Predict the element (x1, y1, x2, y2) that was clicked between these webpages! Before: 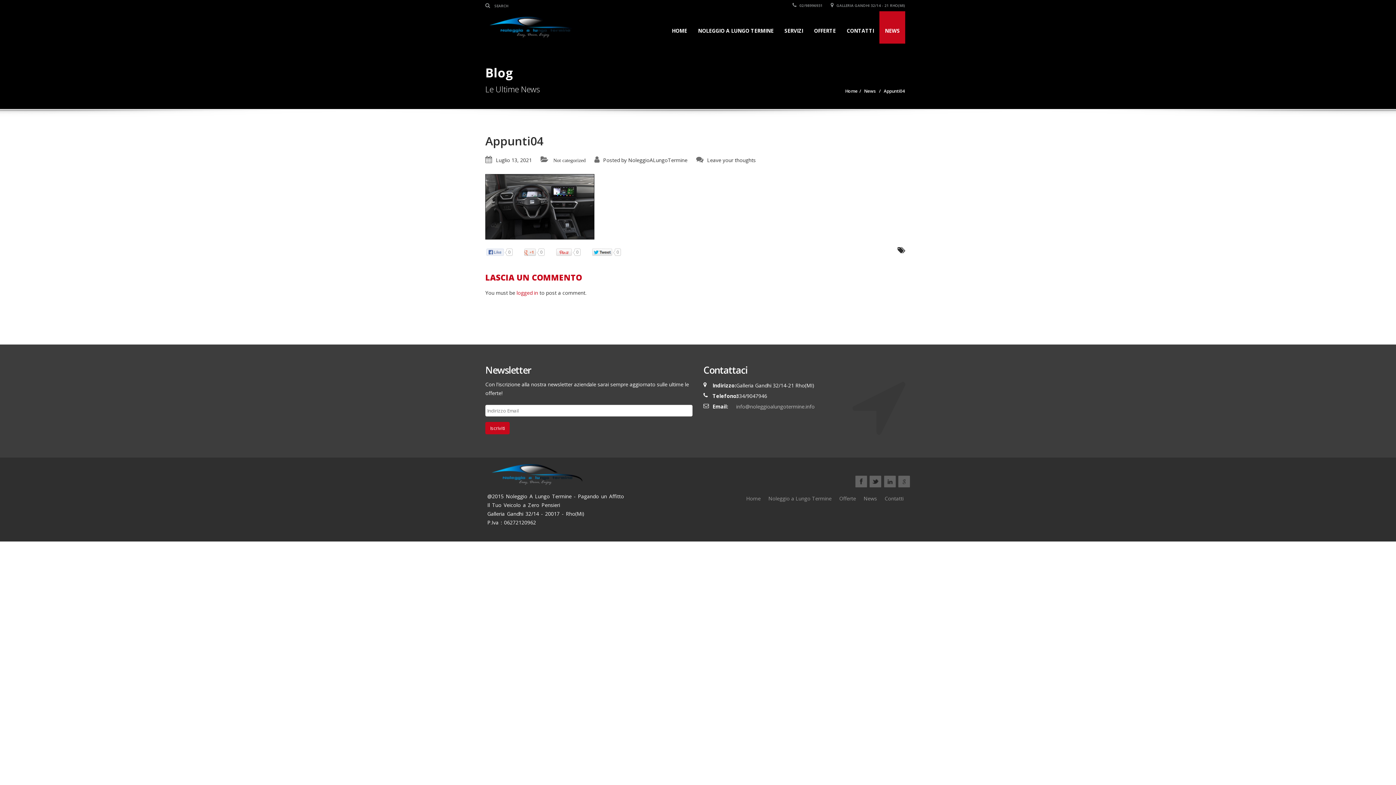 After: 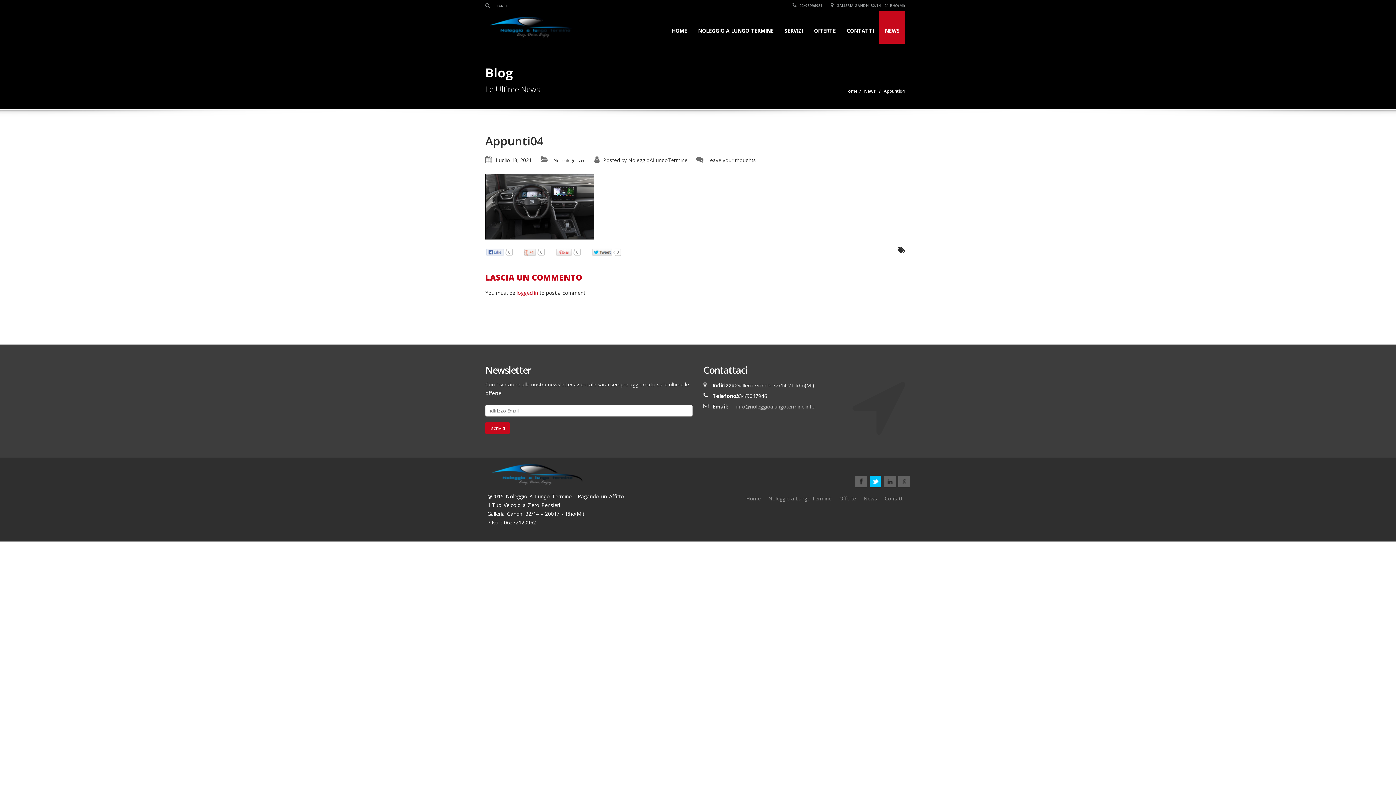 Action: bbox: (869, 475, 881, 487)